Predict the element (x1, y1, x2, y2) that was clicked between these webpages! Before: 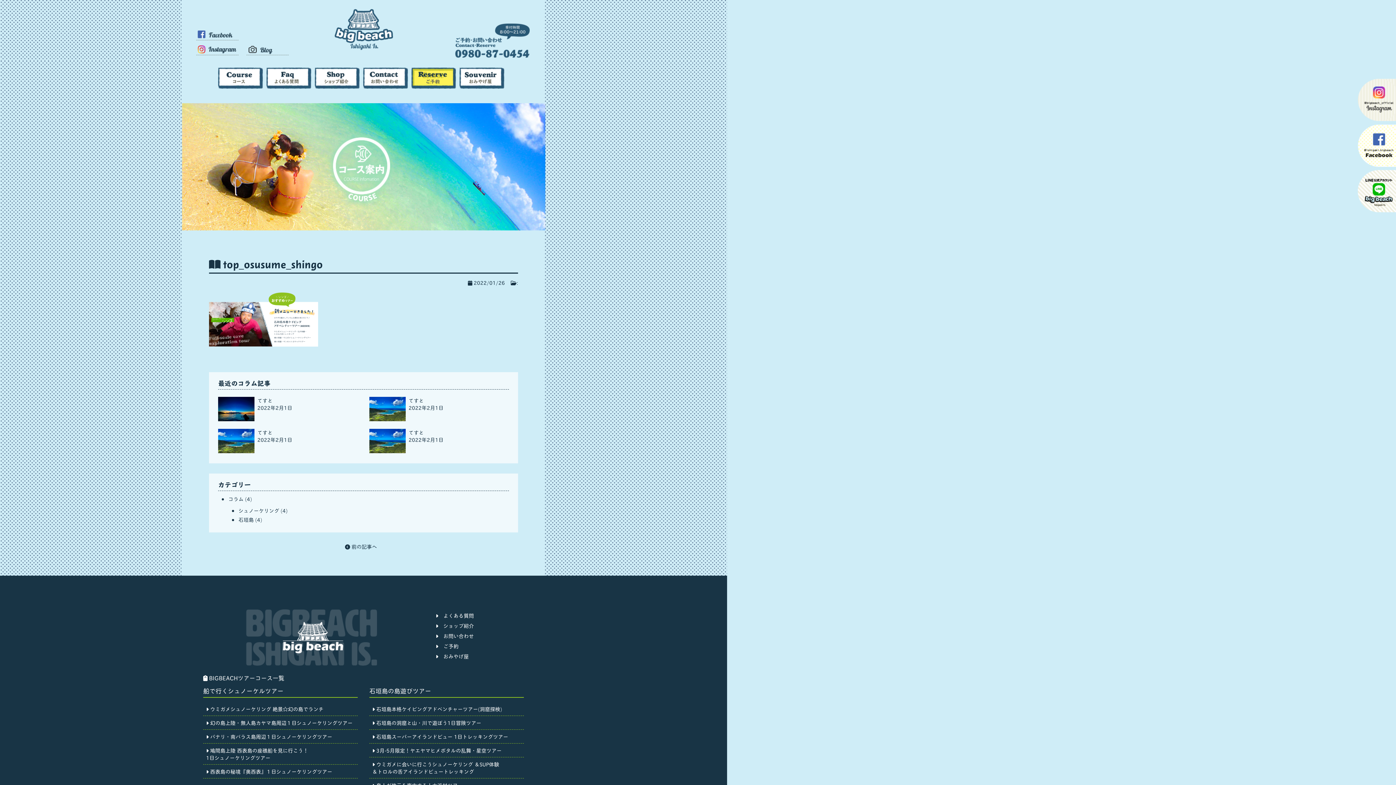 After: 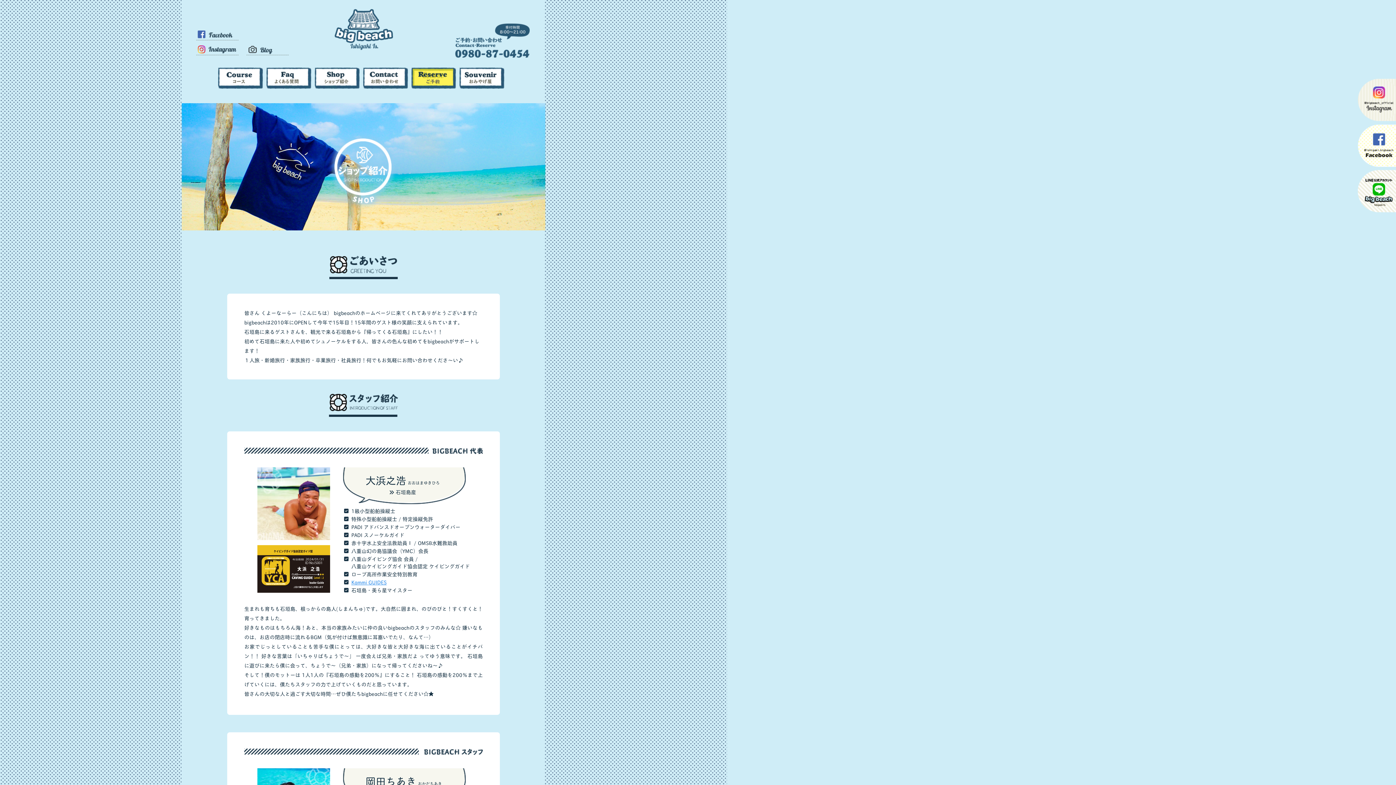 Action: bbox: (314, 82, 359, 90)